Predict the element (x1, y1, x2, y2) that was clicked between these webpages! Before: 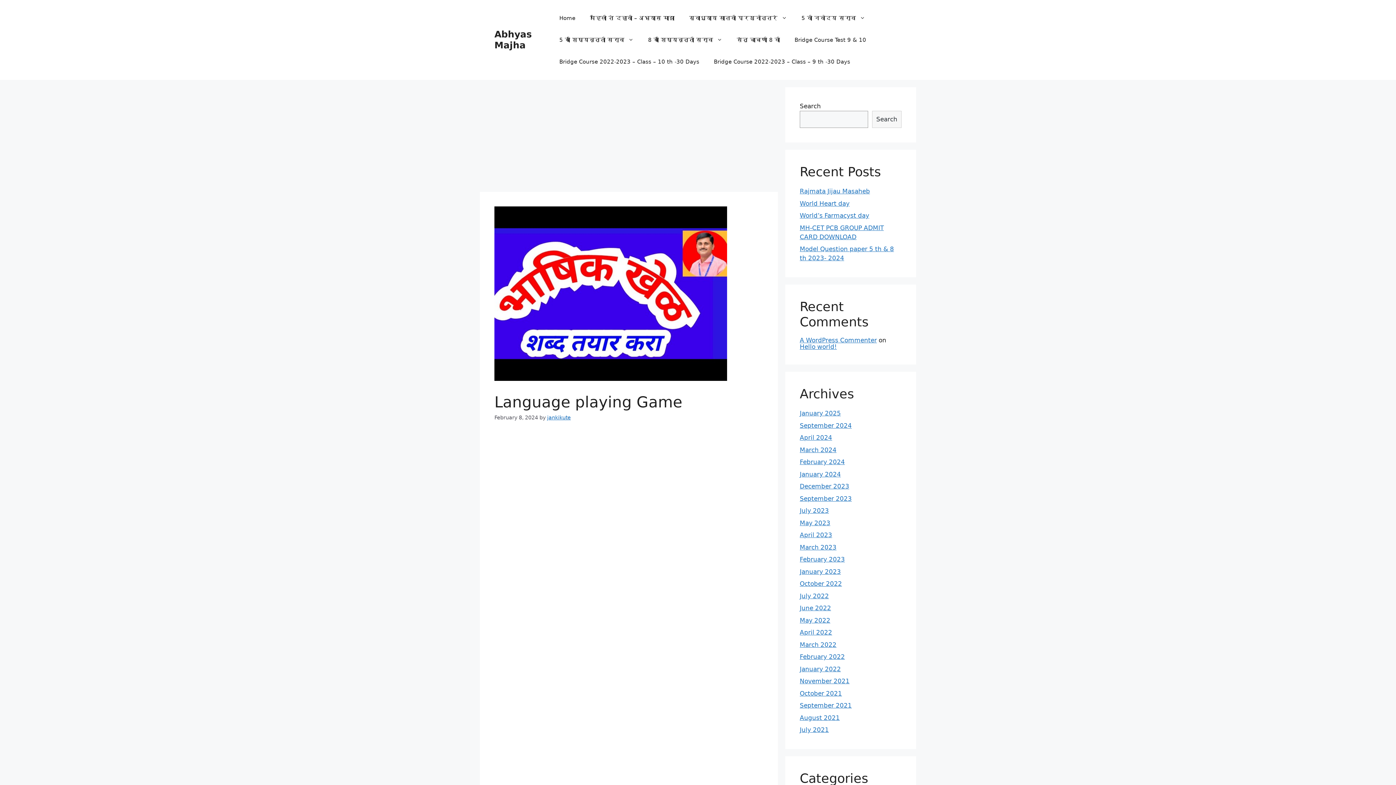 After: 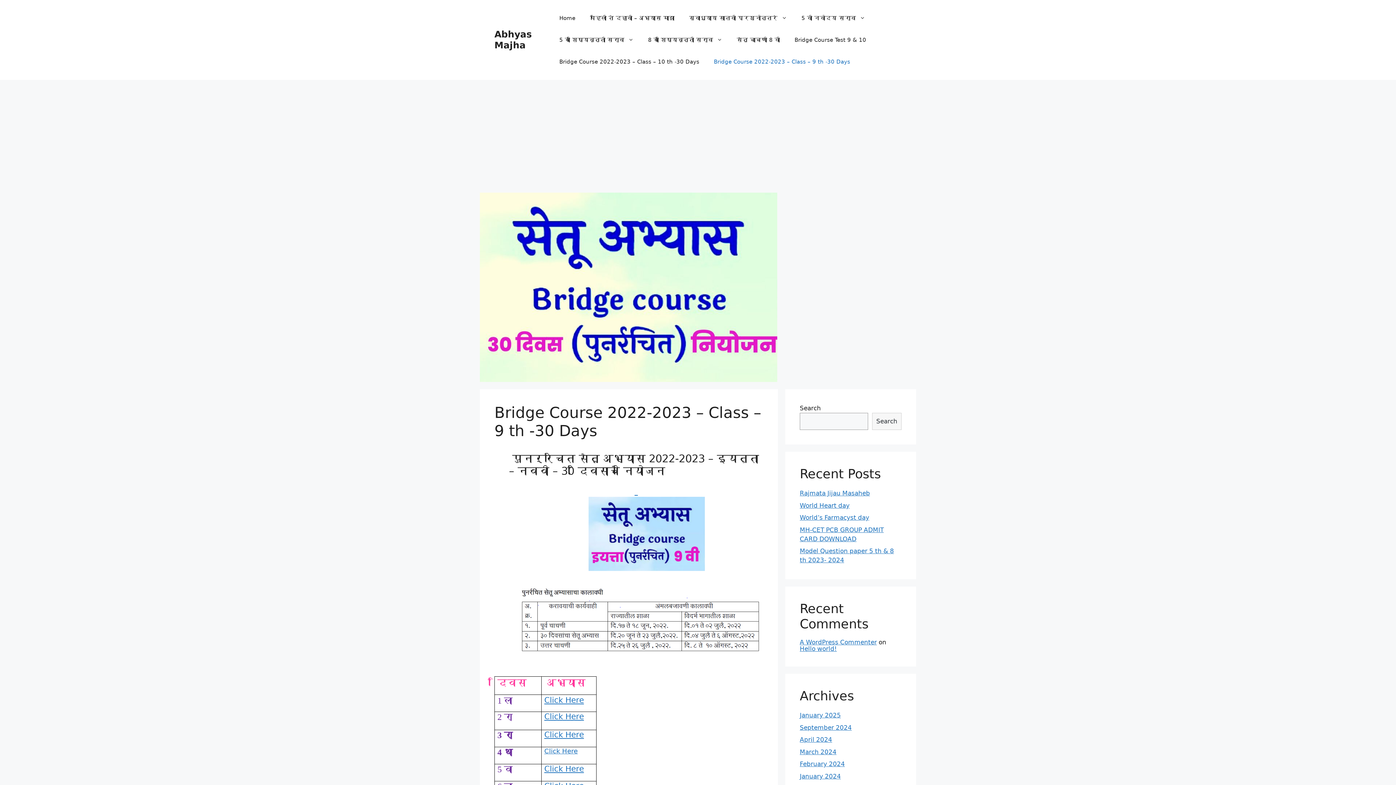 Action: bbox: (706, 50, 857, 72) label: Bridge Course 2022-2023 – Class – 9 th -30 Days